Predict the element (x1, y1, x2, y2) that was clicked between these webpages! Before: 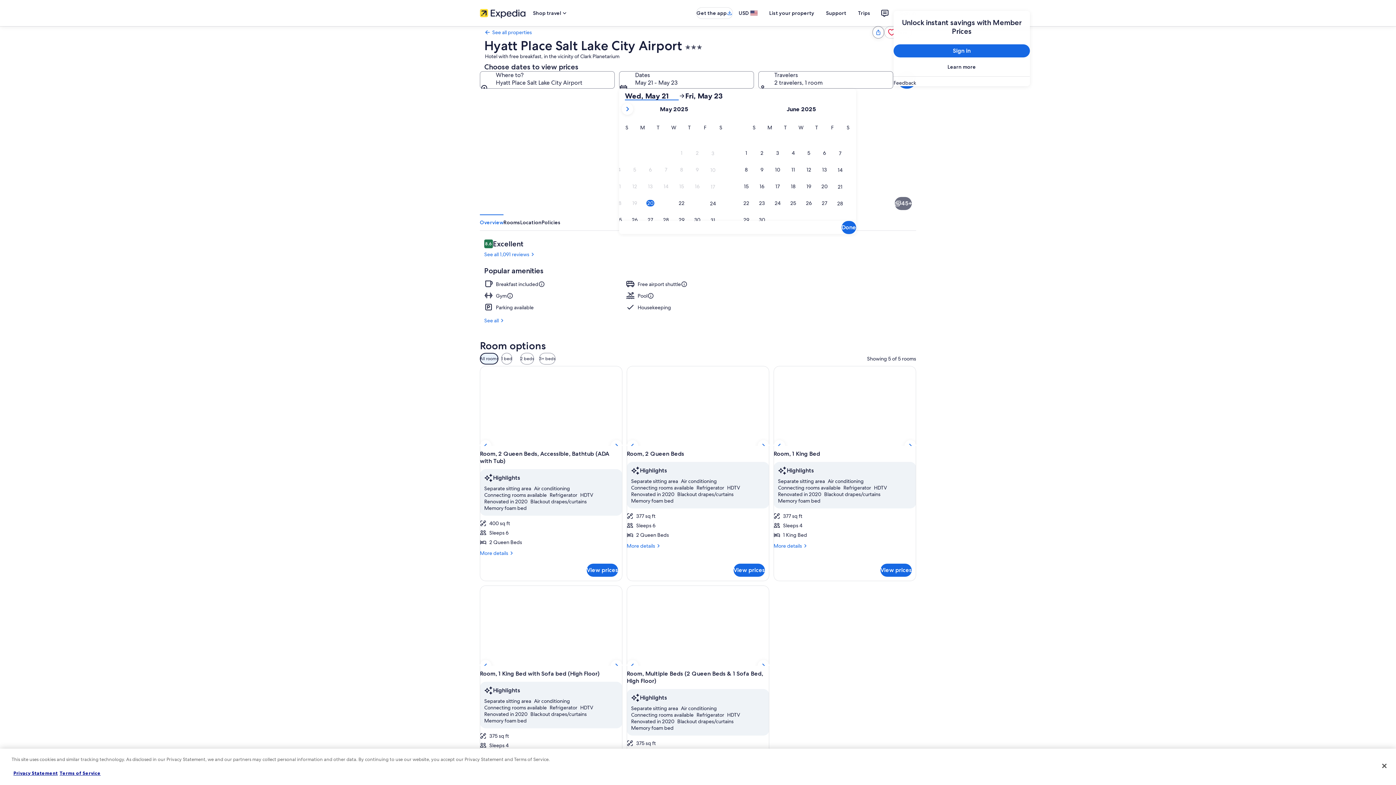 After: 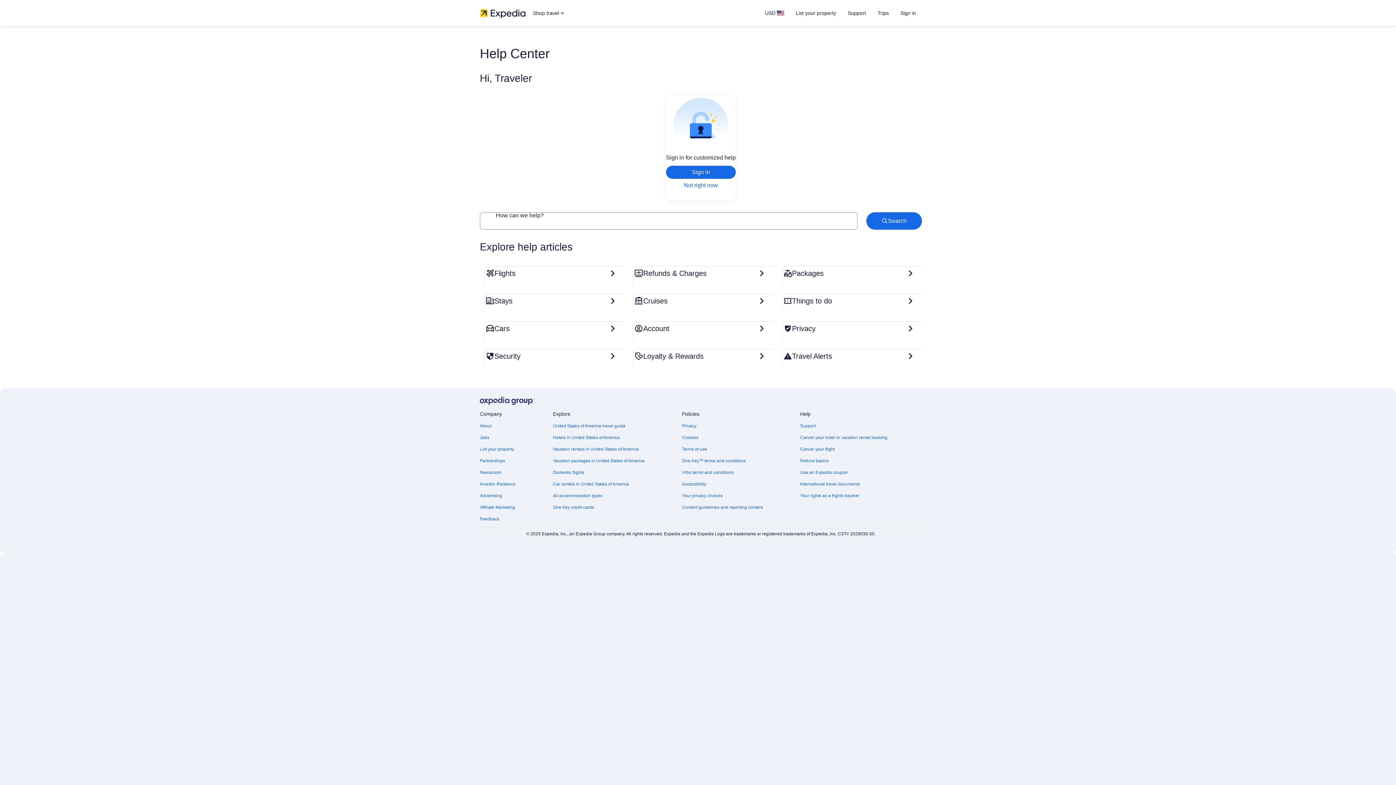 Action: bbox: (820, 6, 852, 19) label: Support